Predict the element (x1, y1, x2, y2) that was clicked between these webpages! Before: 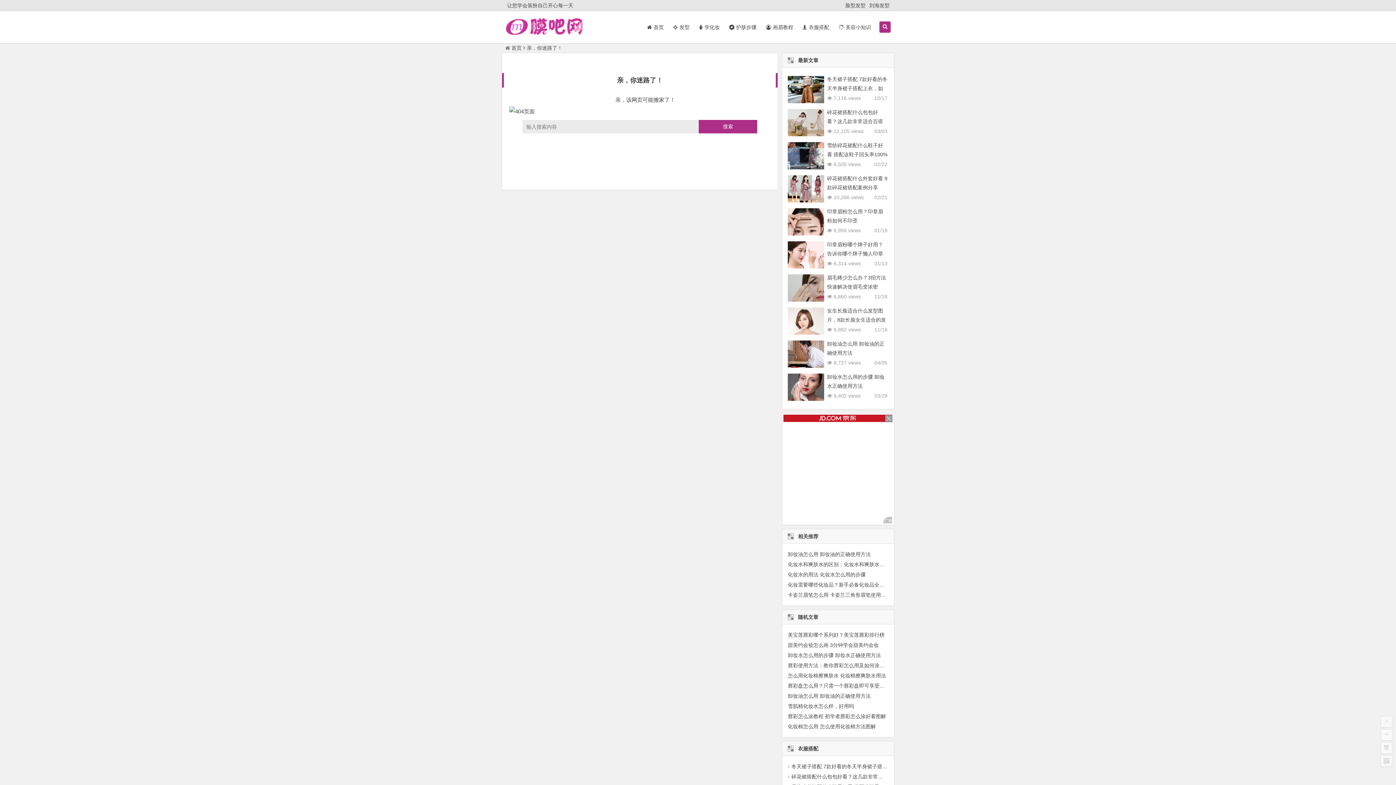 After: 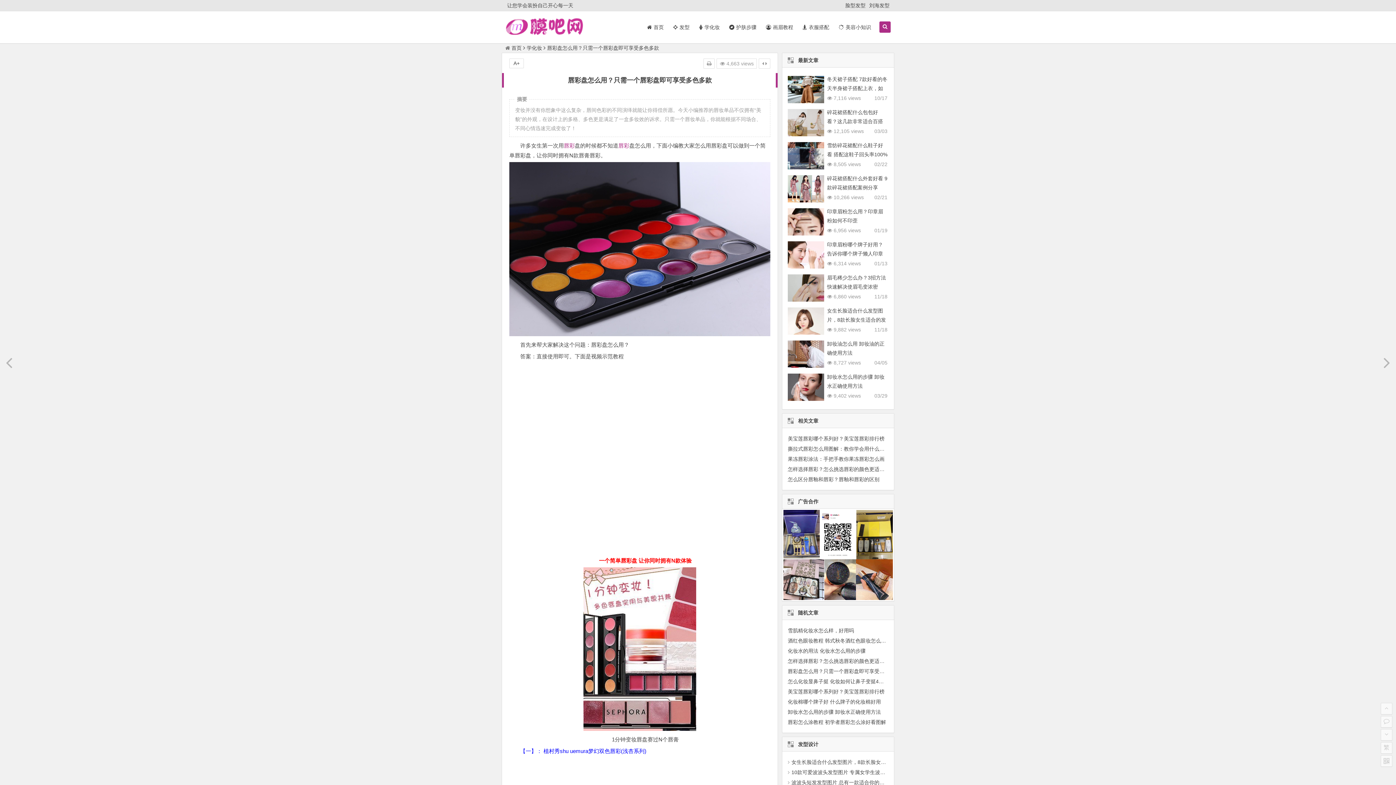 Action: bbox: (788, 683, 900, 689) label: 唇彩盘怎么用？只需一个唇彩盘即可享受多色多款